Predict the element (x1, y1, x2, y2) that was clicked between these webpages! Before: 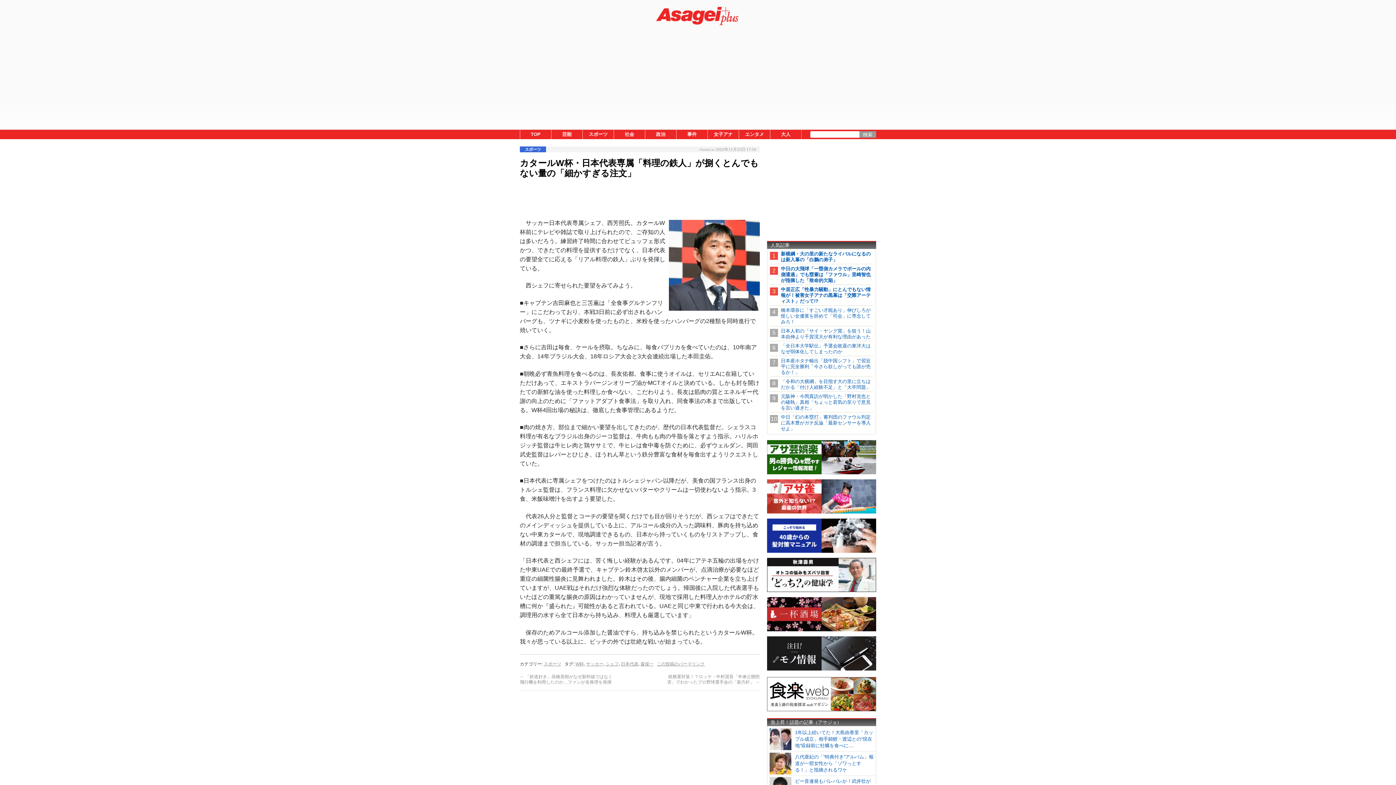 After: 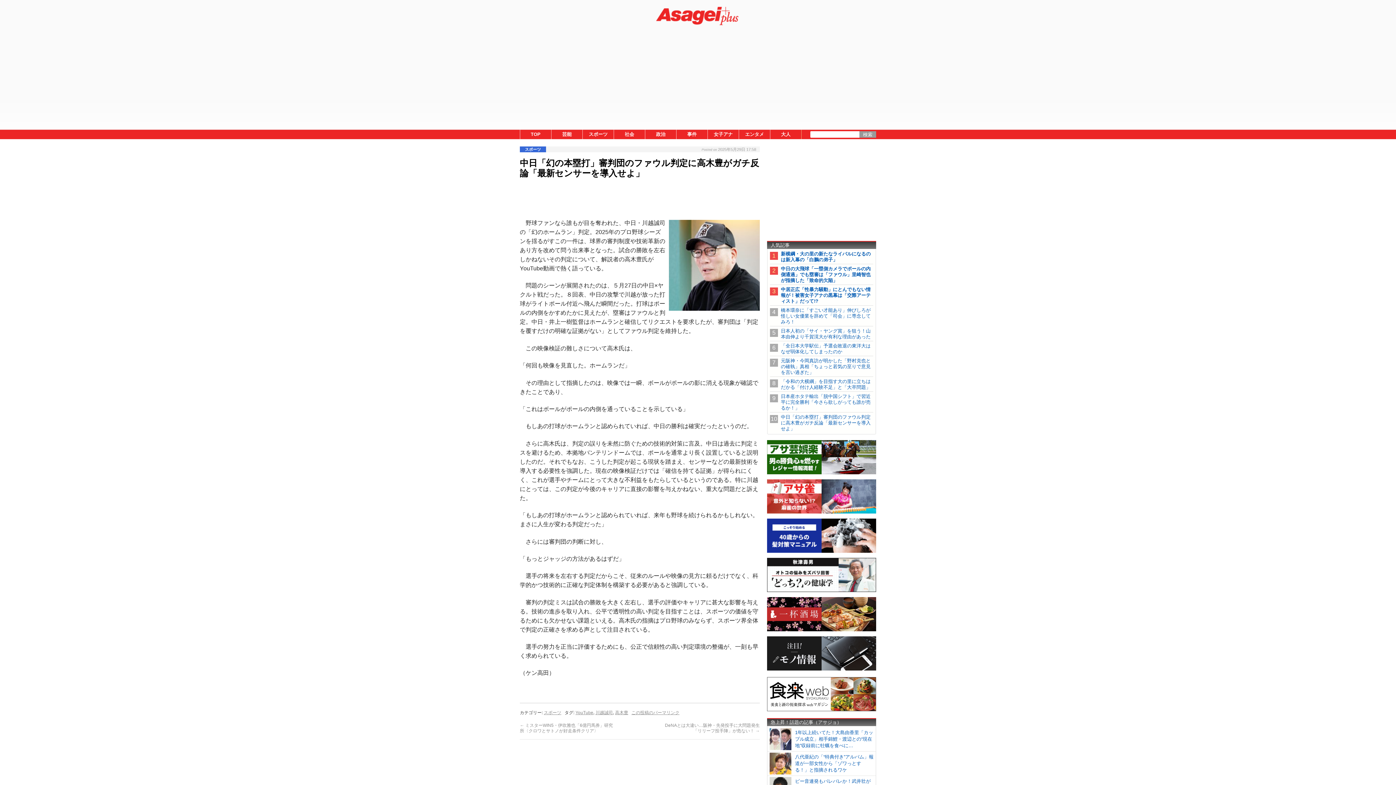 Action: label: 中日「幻の本塁打」審判団のファウル判定に高木豊がガチ反論「最新センサーを導入せよ」 bbox: (781, 414, 870, 431)